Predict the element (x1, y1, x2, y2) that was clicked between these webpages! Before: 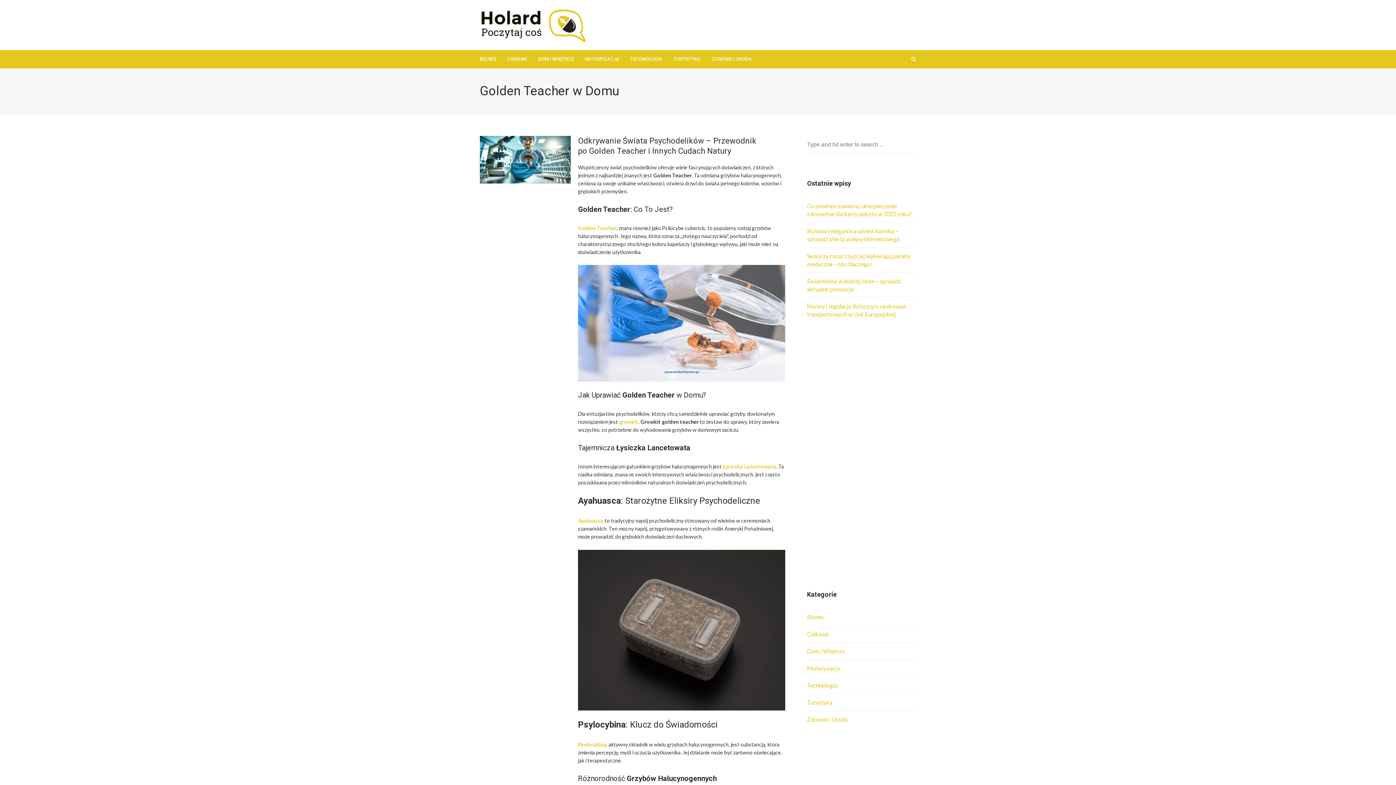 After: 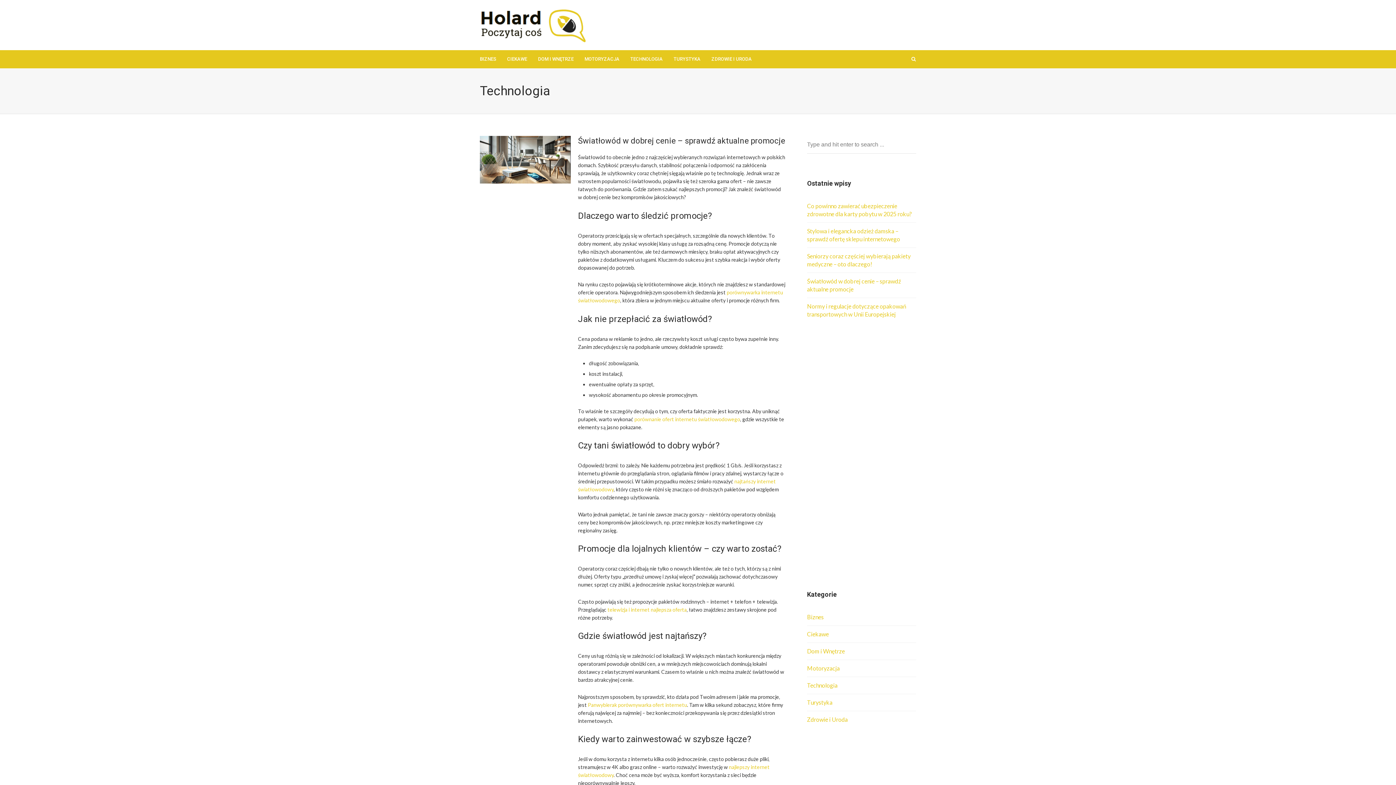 Action: bbox: (807, 681, 837, 689) label: Technologia